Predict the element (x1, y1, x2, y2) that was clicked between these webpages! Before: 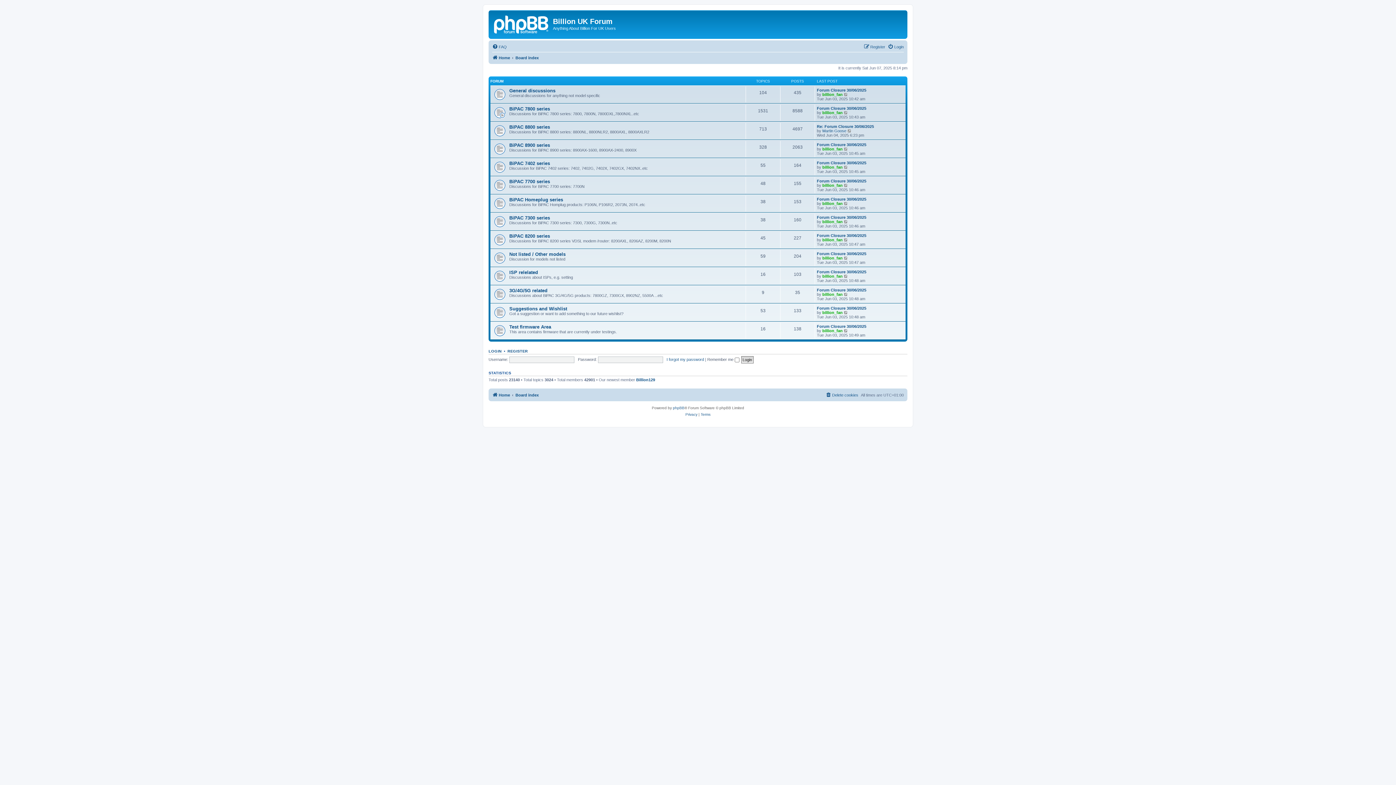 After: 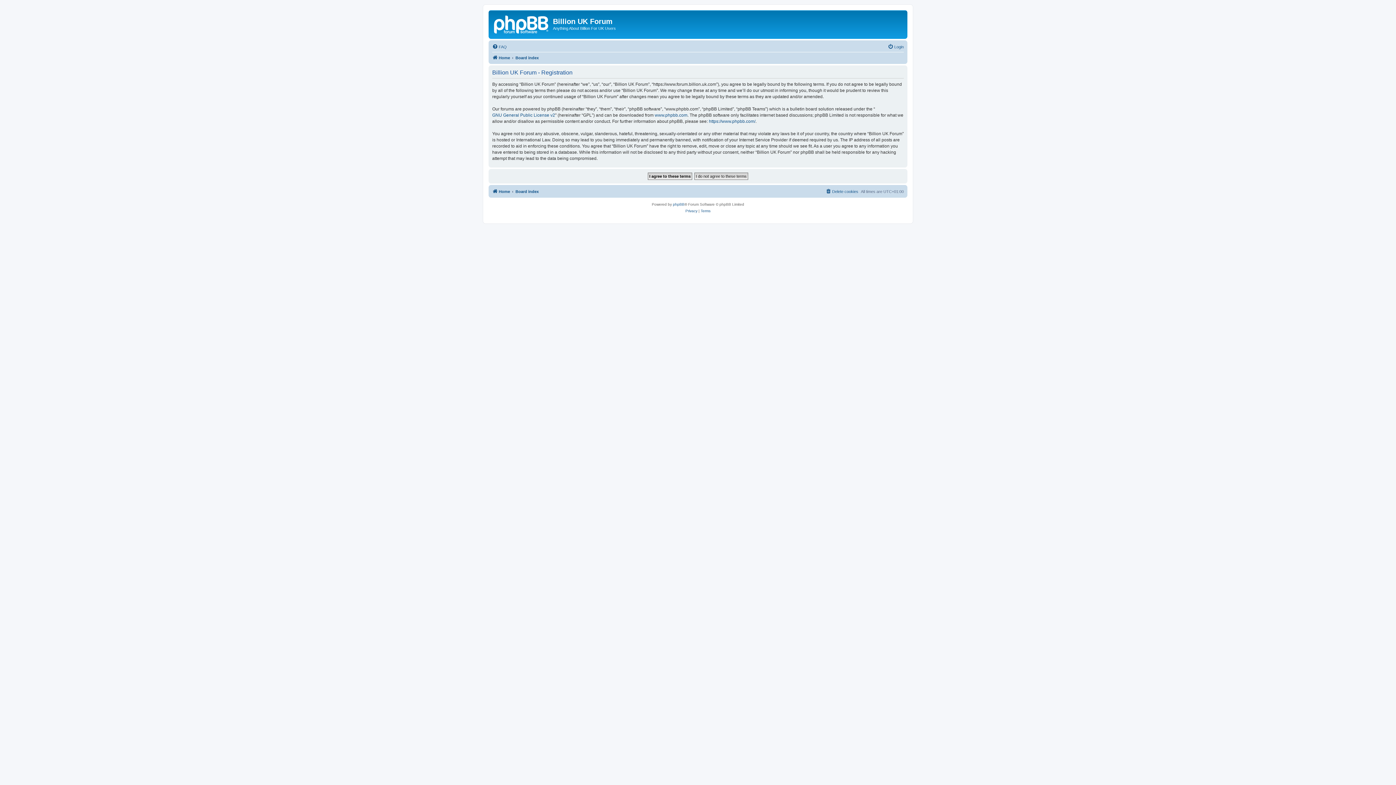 Action: bbox: (507, 349, 528, 353) label: REGISTER